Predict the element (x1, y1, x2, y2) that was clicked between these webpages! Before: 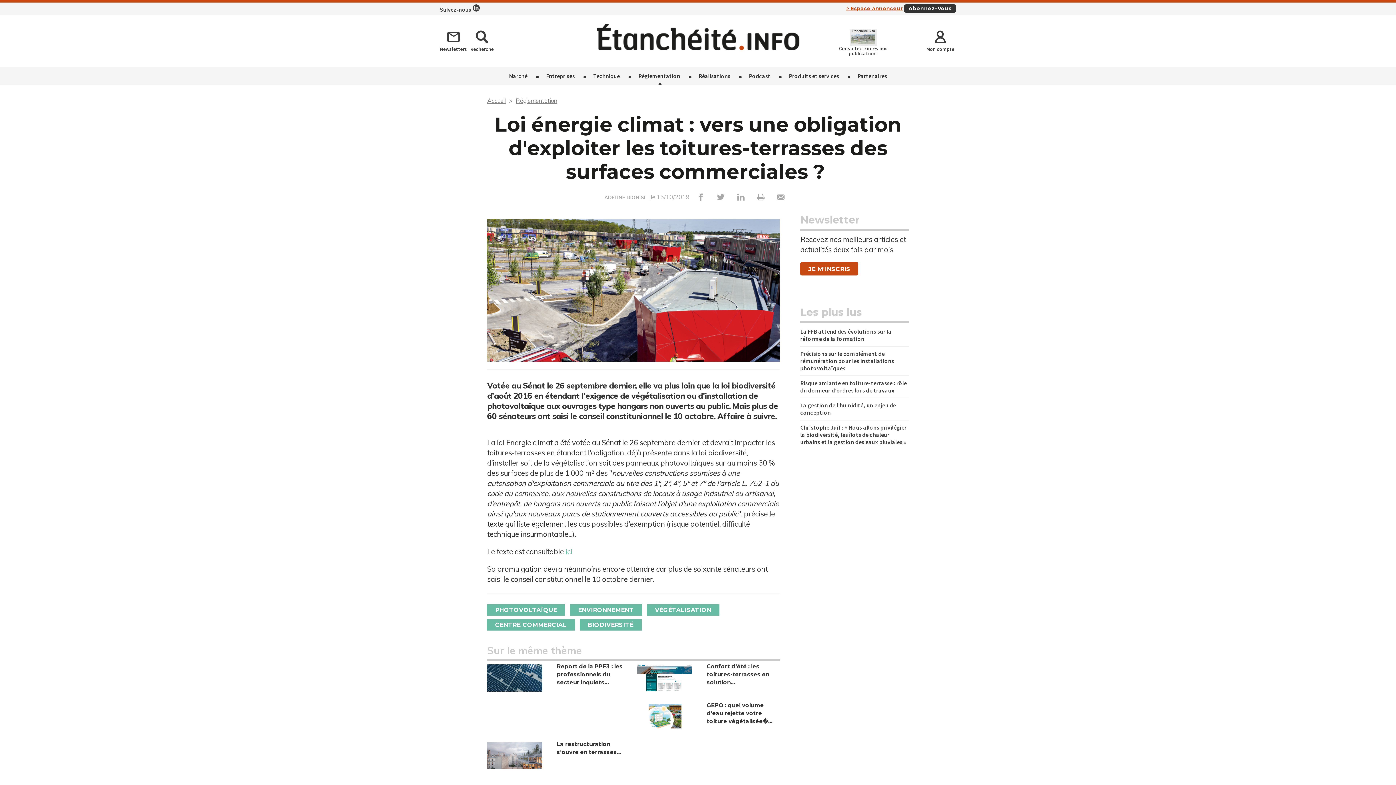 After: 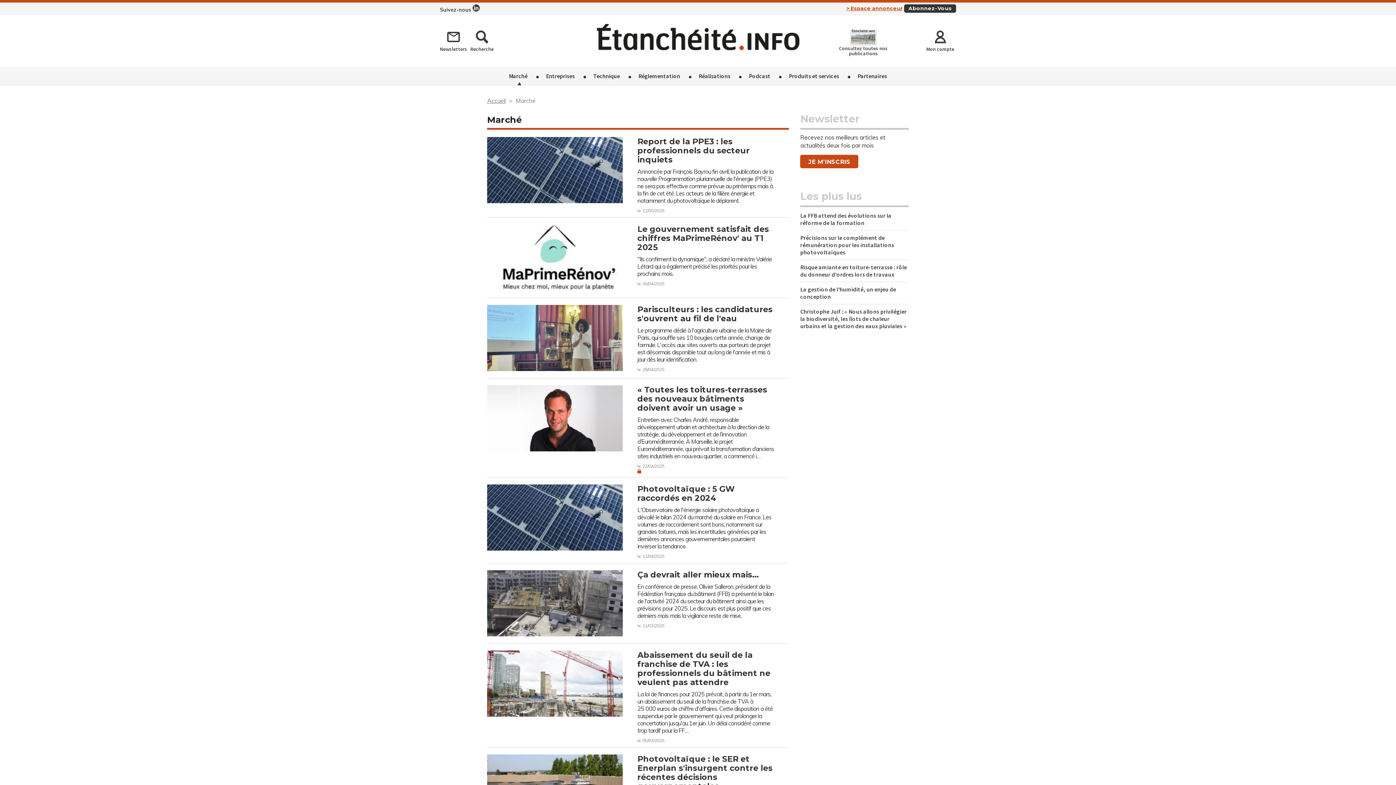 Action: bbox: (501, 66, 534, 85) label: Marché